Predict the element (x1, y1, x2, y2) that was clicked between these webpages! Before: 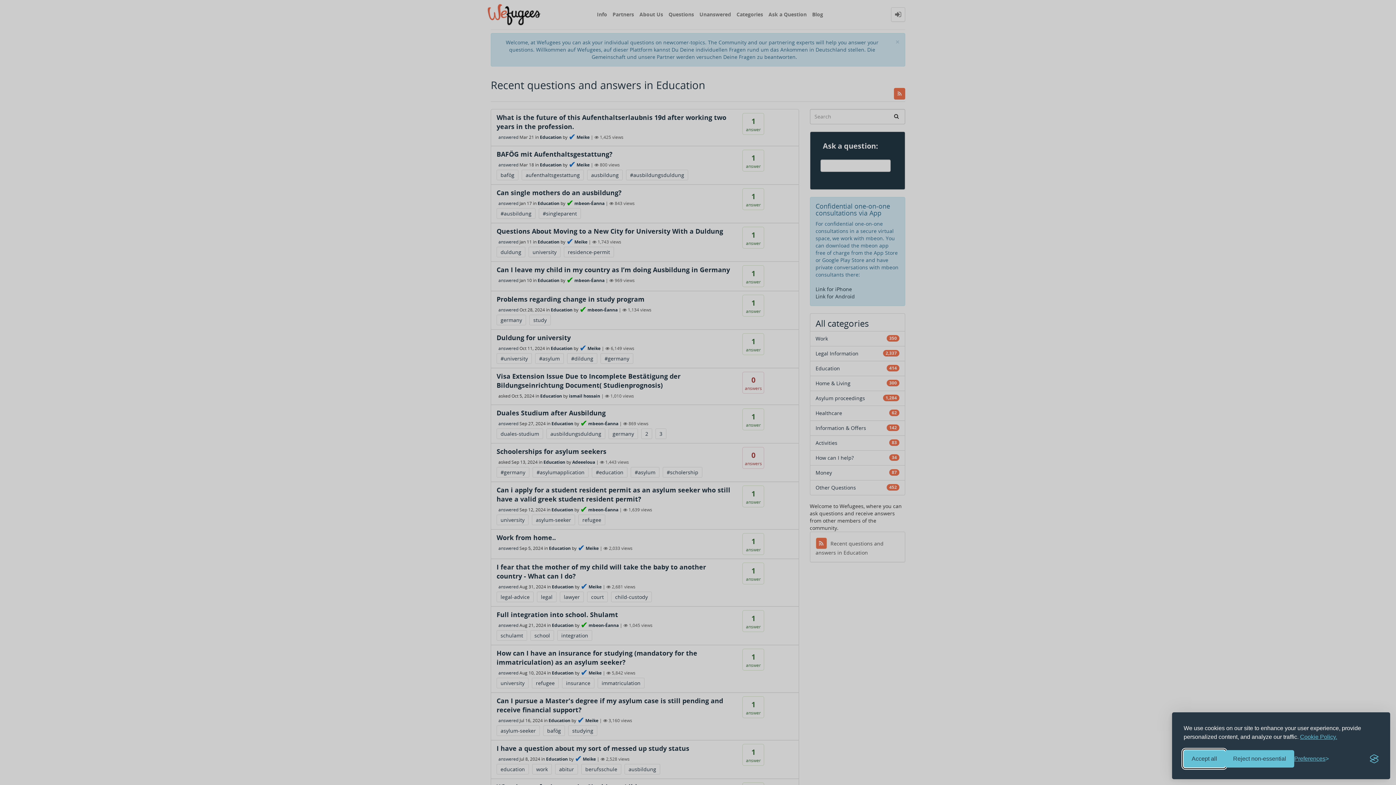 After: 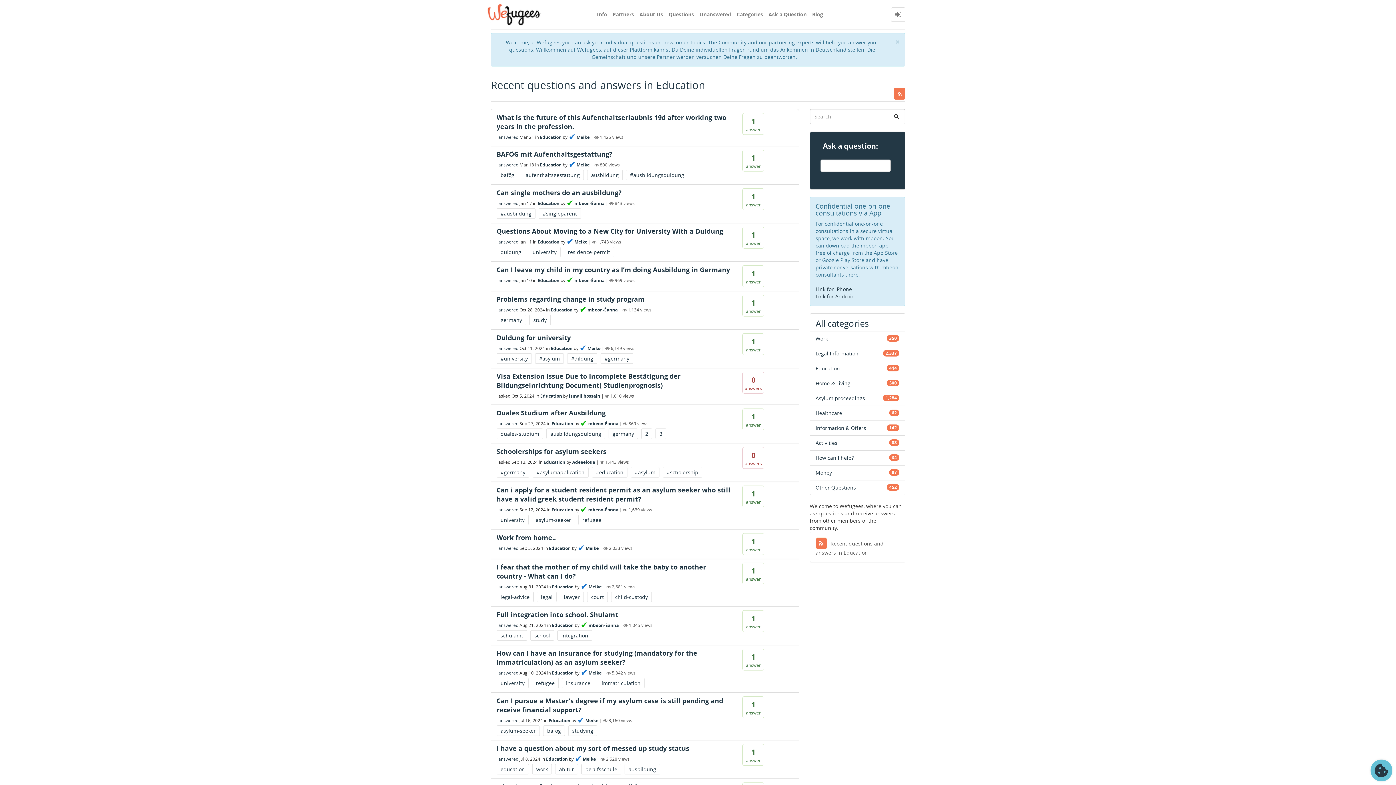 Action: label: Accept all cookies bbox: (1184, 750, 1225, 768)